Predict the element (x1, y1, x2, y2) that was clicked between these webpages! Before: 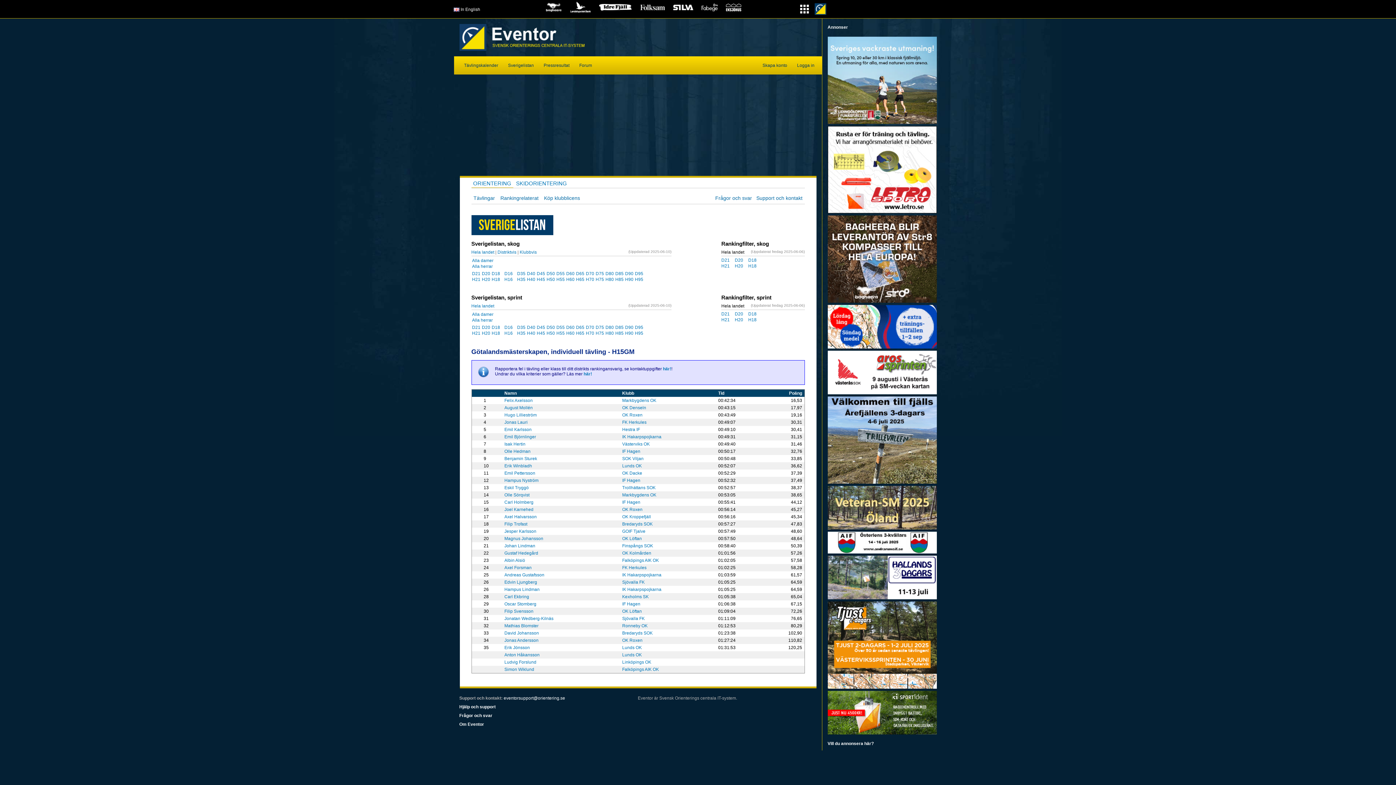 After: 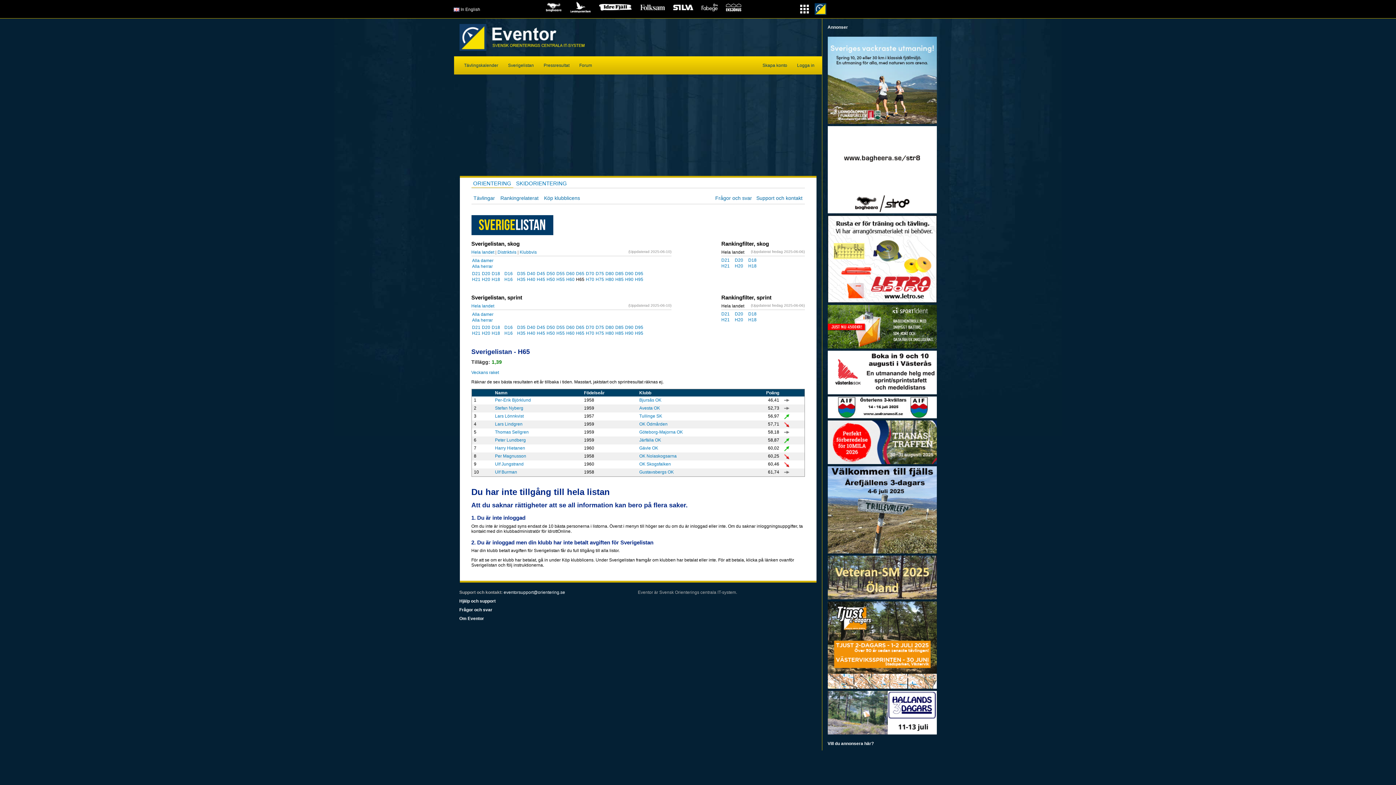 Action: label: H65 bbox: (575, 277, 585, 282)